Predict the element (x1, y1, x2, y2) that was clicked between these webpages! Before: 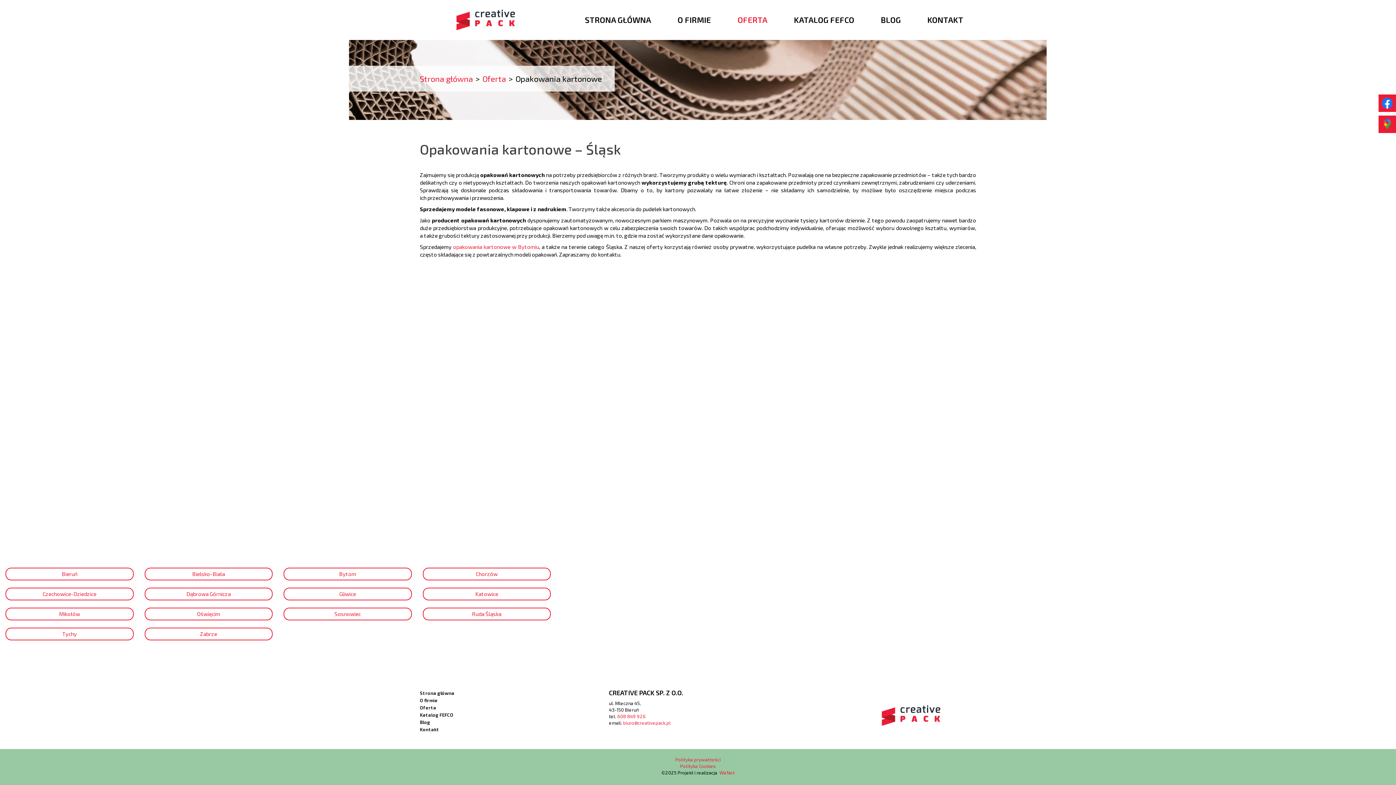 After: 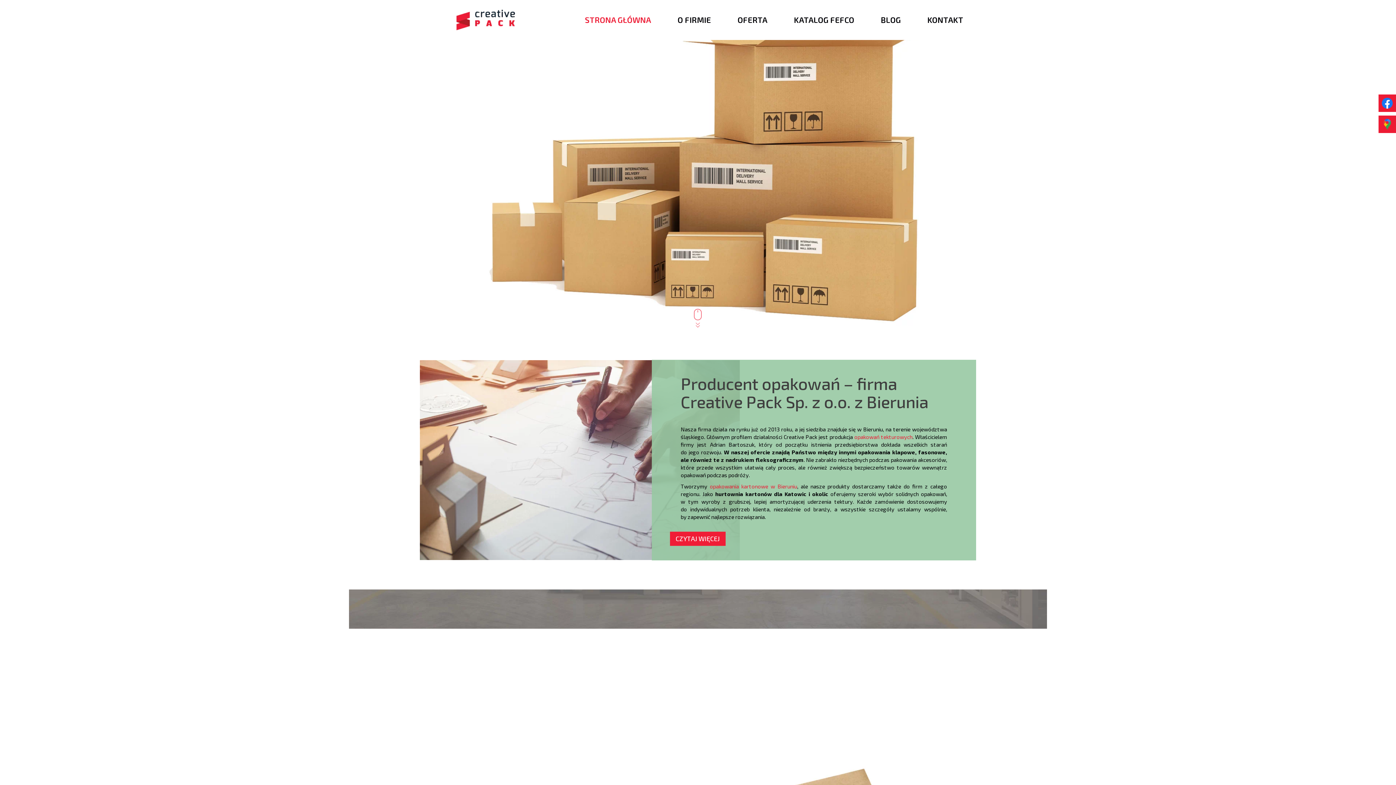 Action: bbox: (881, 711, 940, 718)